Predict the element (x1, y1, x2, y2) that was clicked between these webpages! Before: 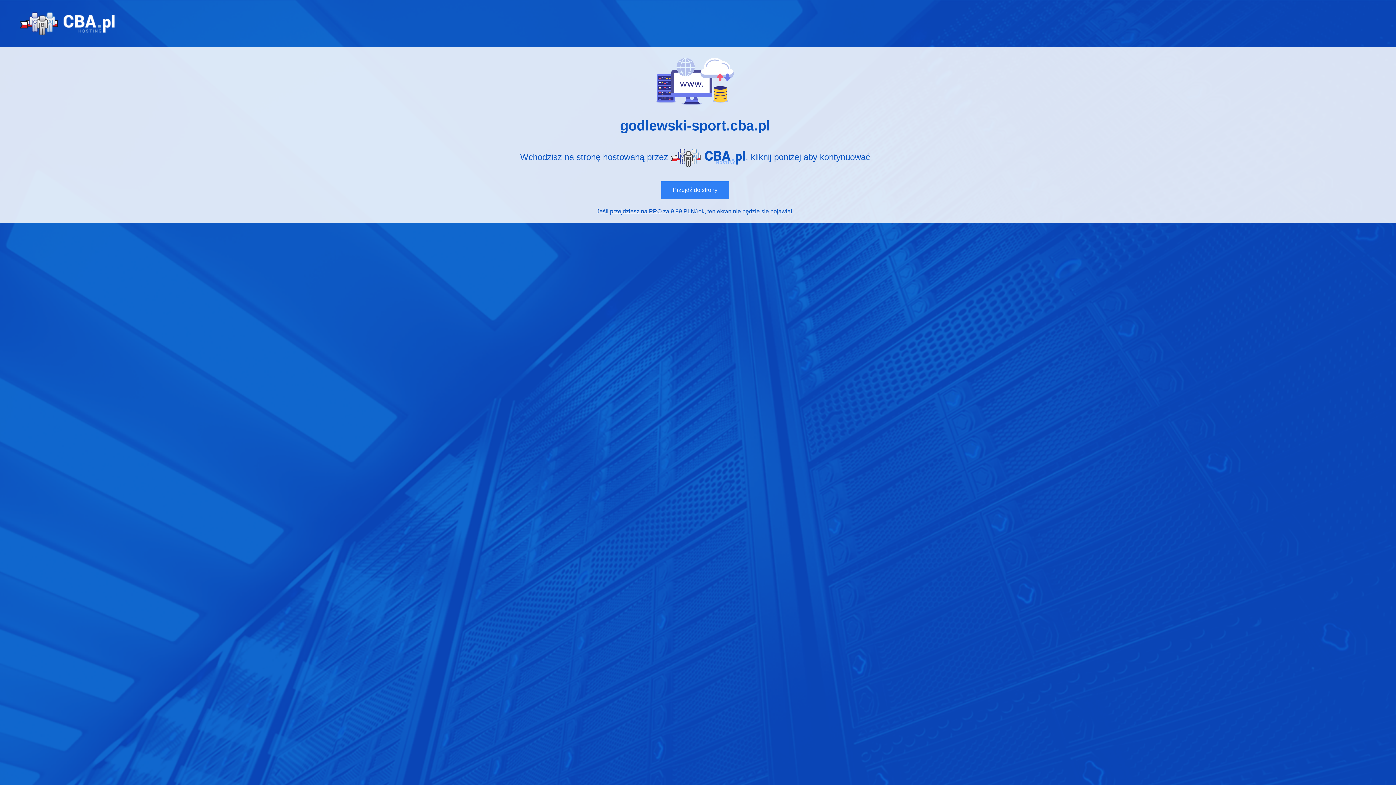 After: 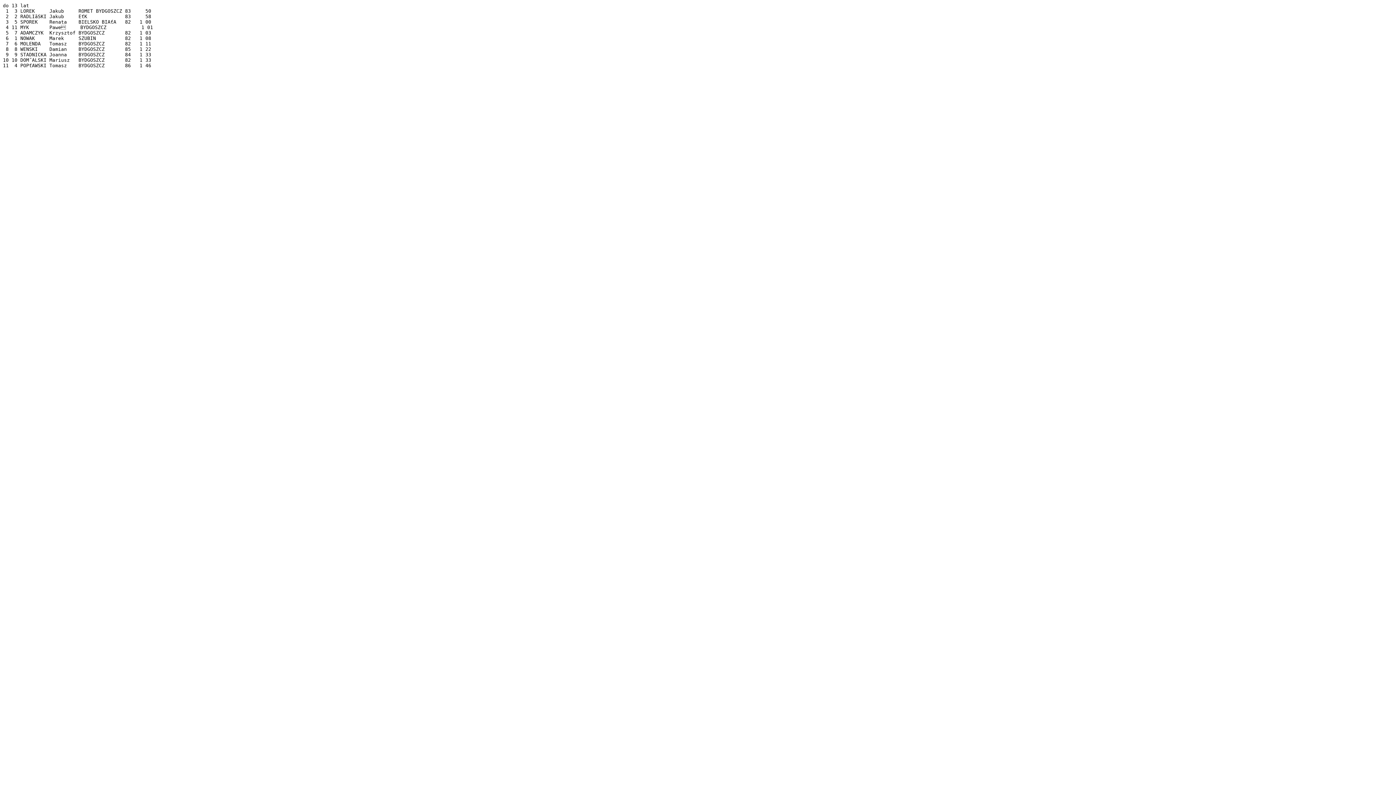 Action: bbox: (661, 181, 729, 199) label: Przejdź do strony